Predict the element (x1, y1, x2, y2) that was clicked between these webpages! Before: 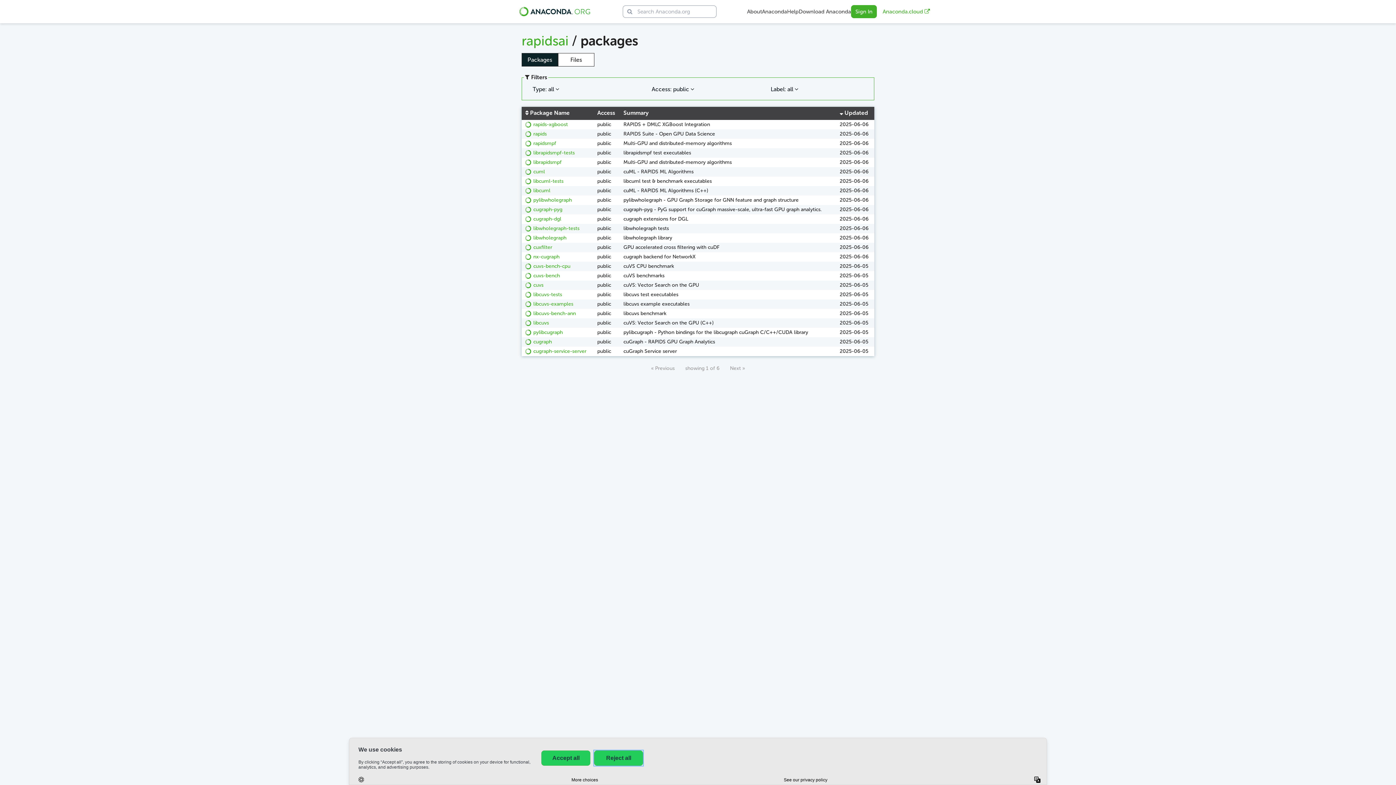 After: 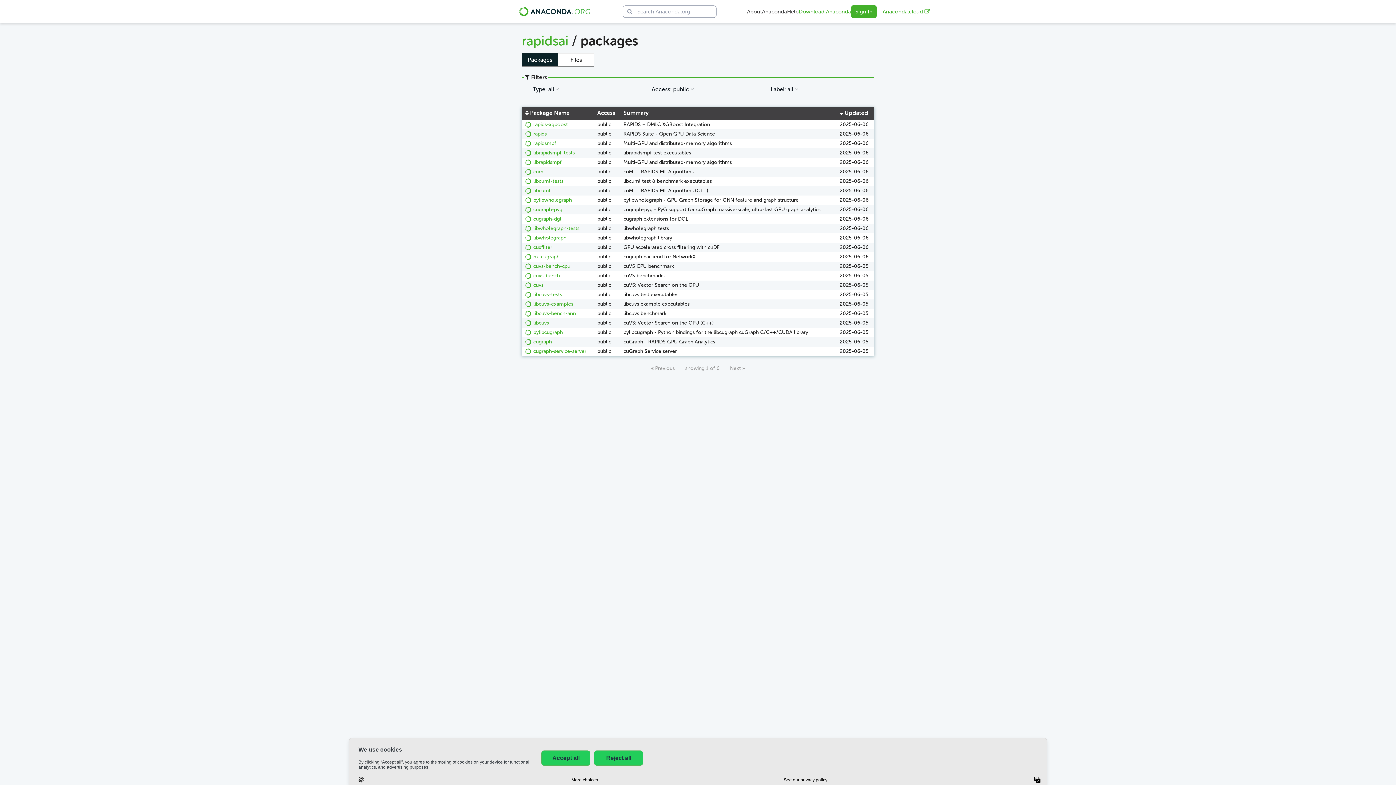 Action: label: Download Anaconda bbox: (798, 2, 851, 21)